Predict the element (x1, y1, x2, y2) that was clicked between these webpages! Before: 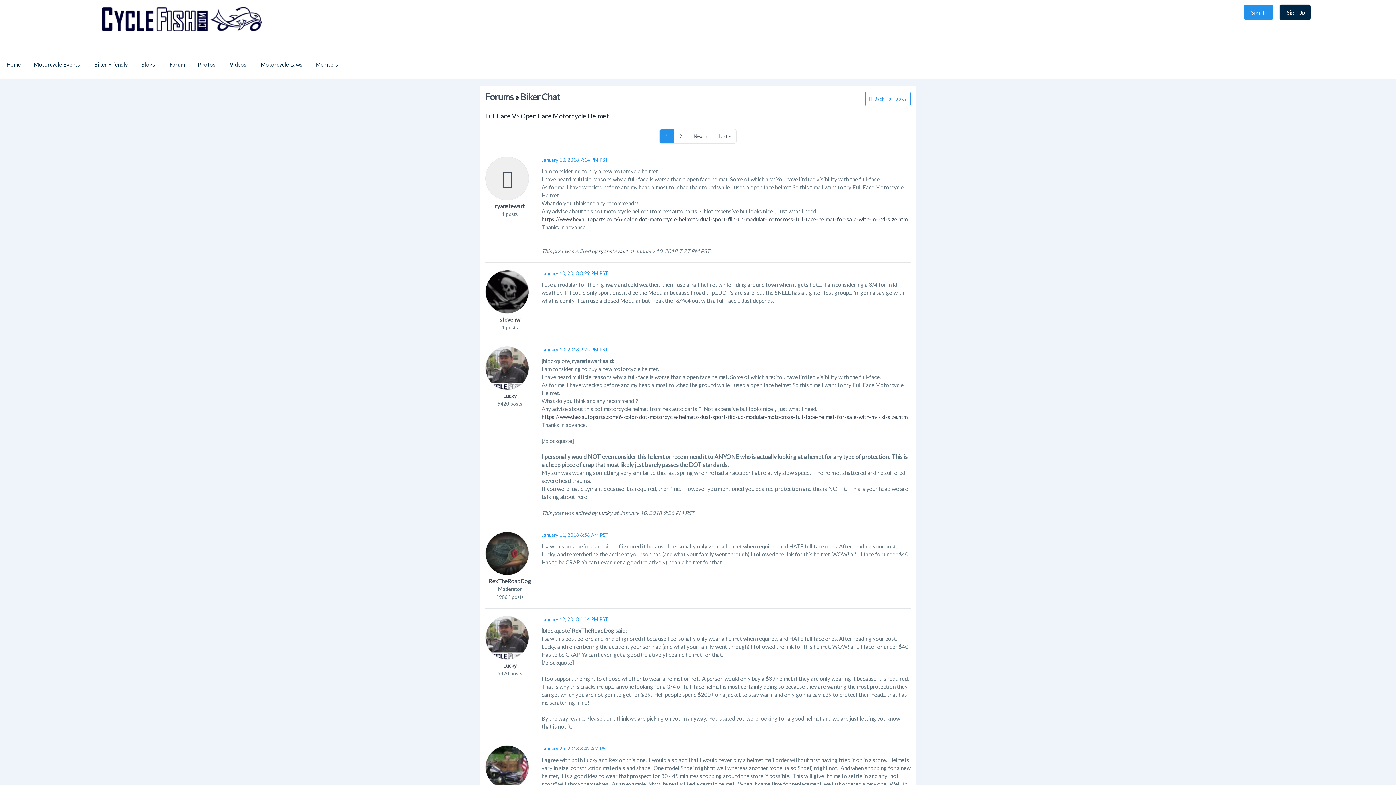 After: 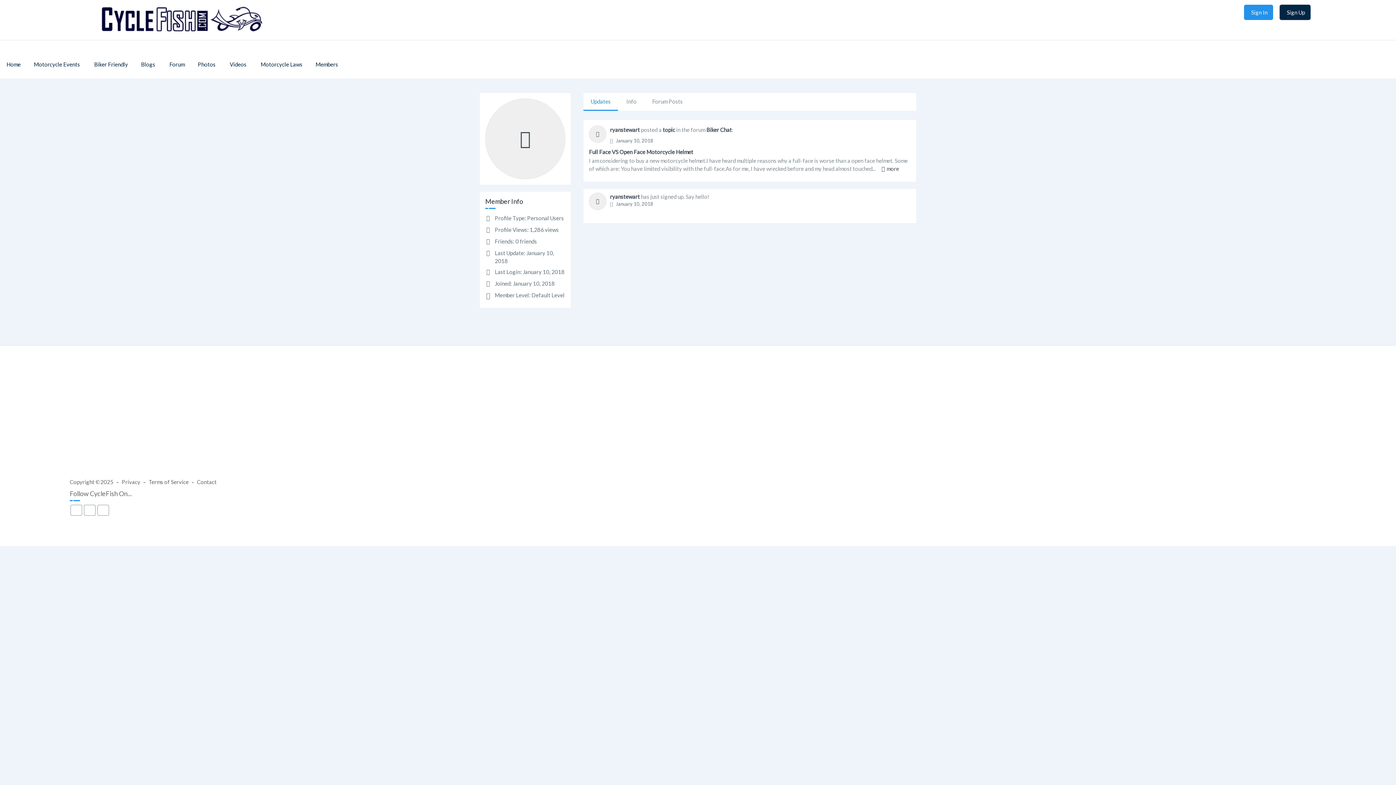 Action: label: ryanstewart bbox: (598, 248, 628, 254)